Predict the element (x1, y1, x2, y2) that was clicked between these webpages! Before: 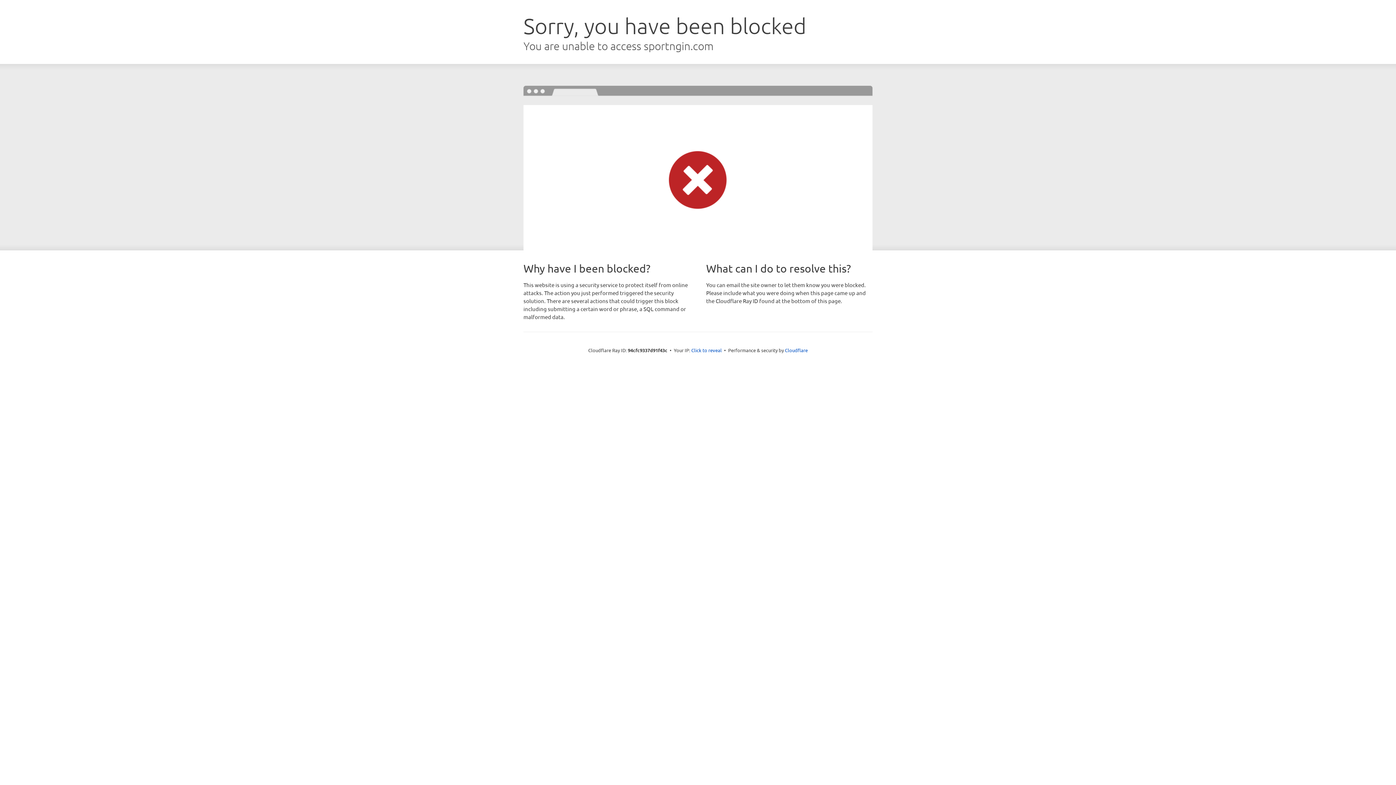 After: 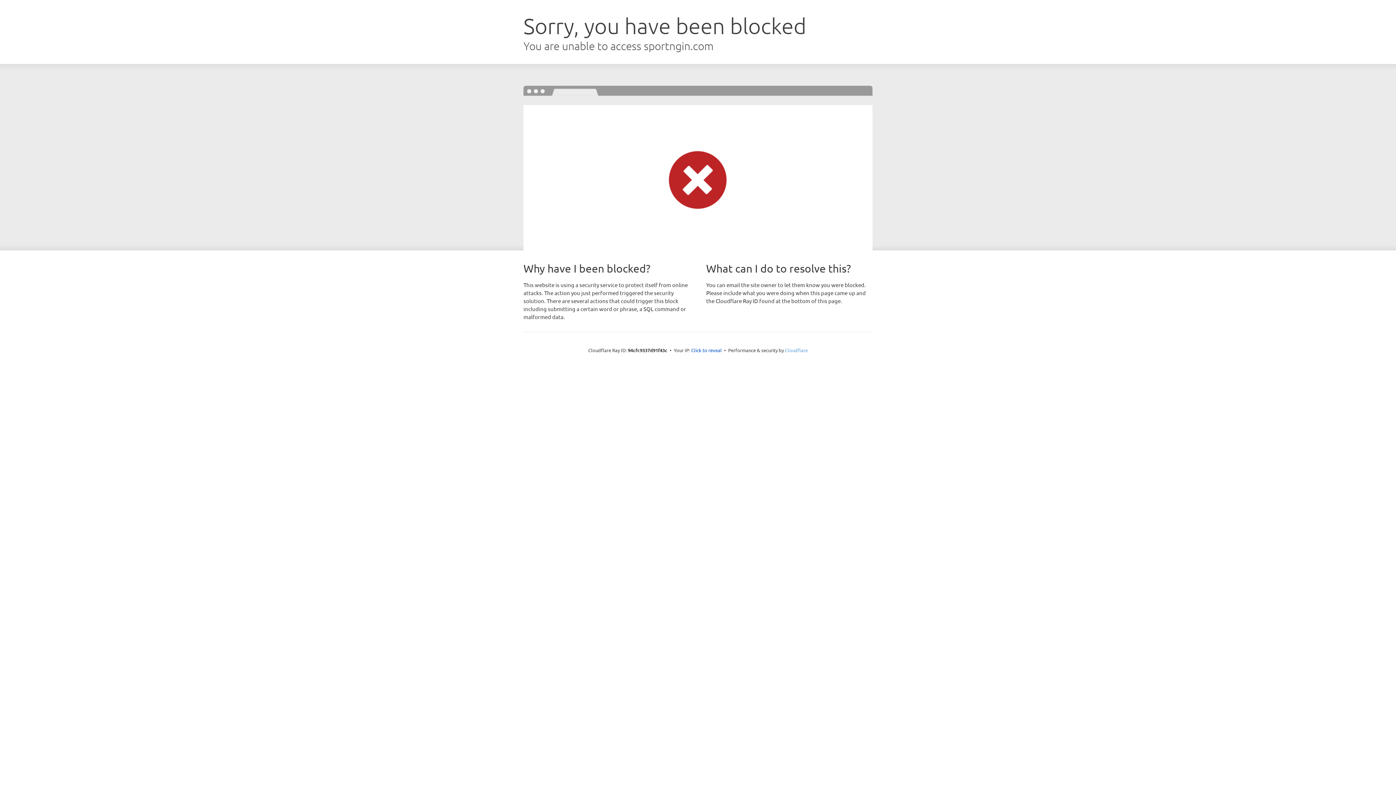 Action: label: Cloudflare bbox: (785, 347, 808, 353)